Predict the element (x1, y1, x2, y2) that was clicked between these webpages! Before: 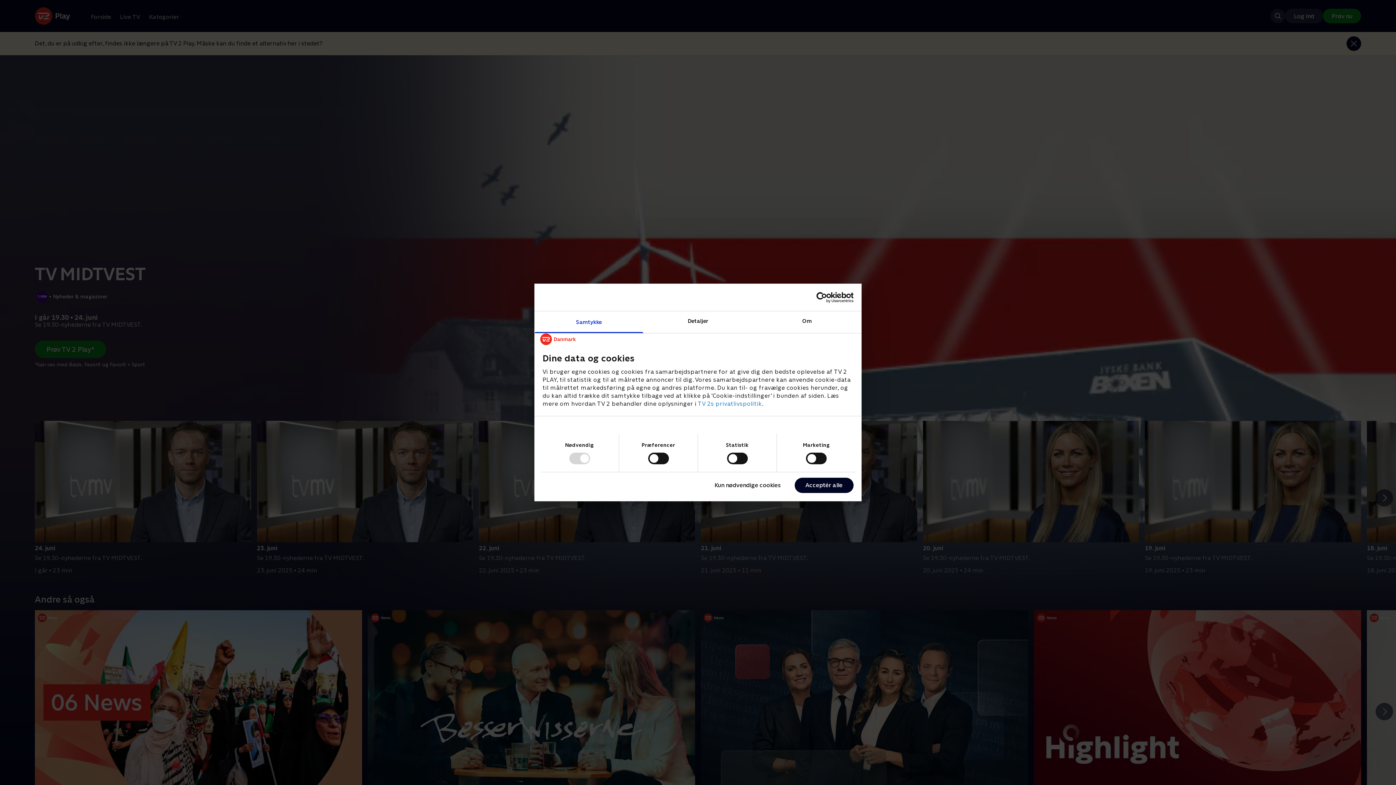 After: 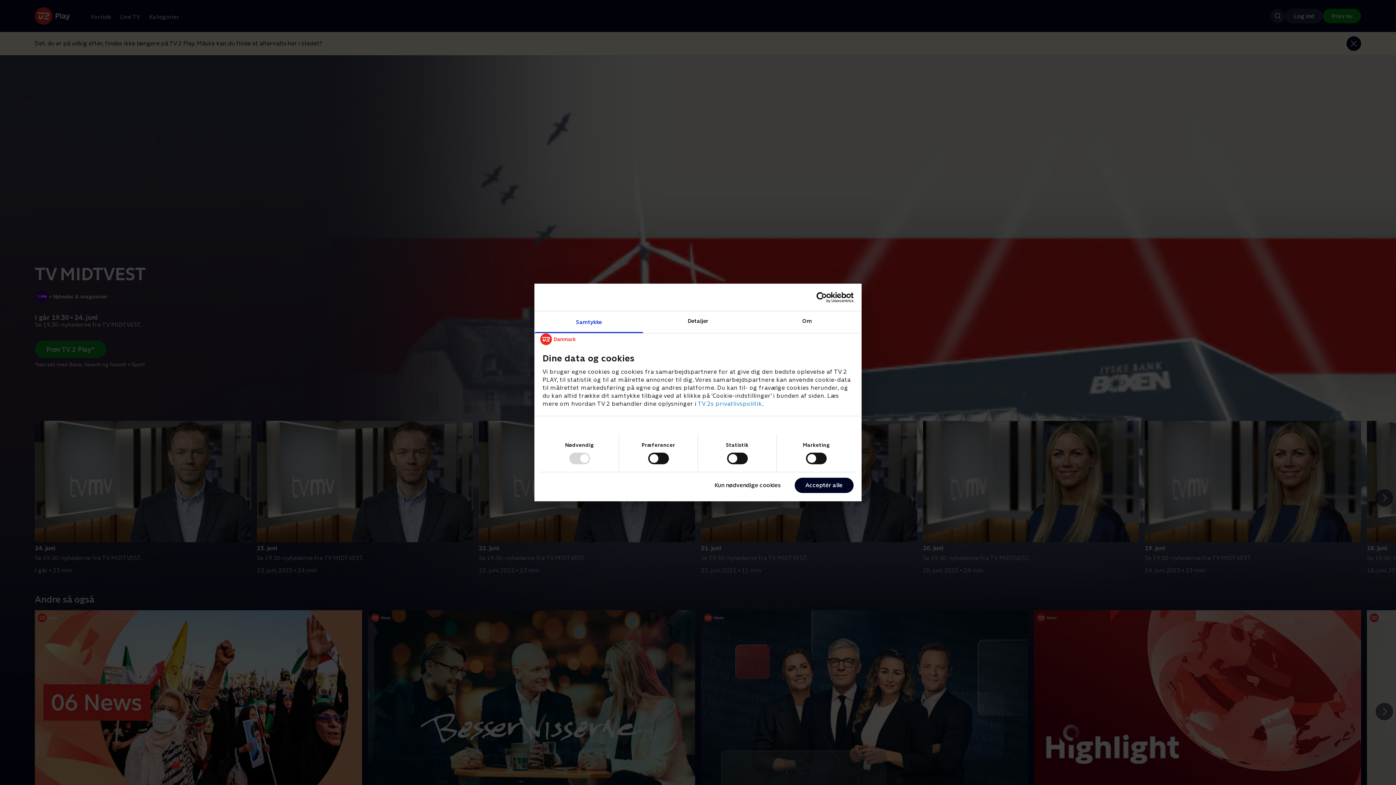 Action: label: Samtykke bbox: (534, 311, 643, 333)